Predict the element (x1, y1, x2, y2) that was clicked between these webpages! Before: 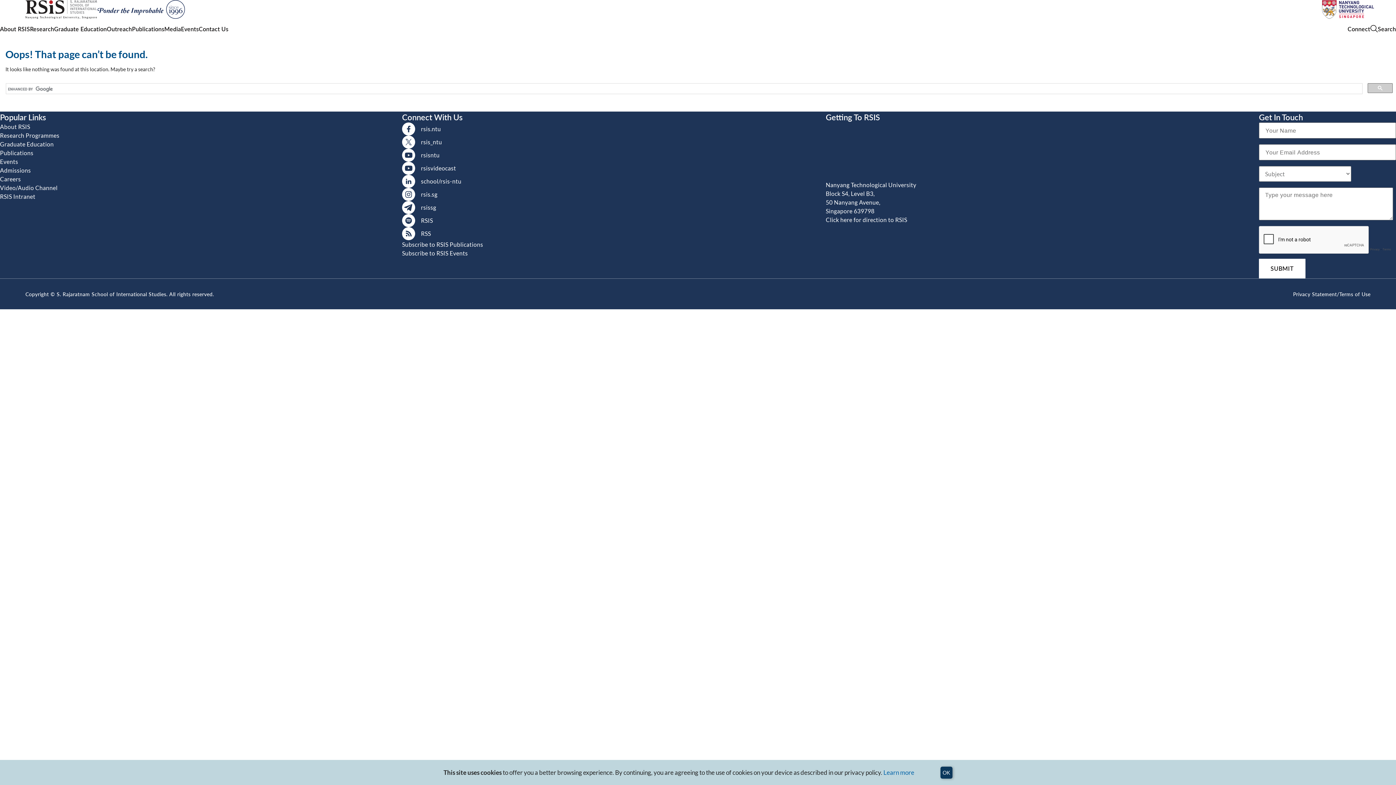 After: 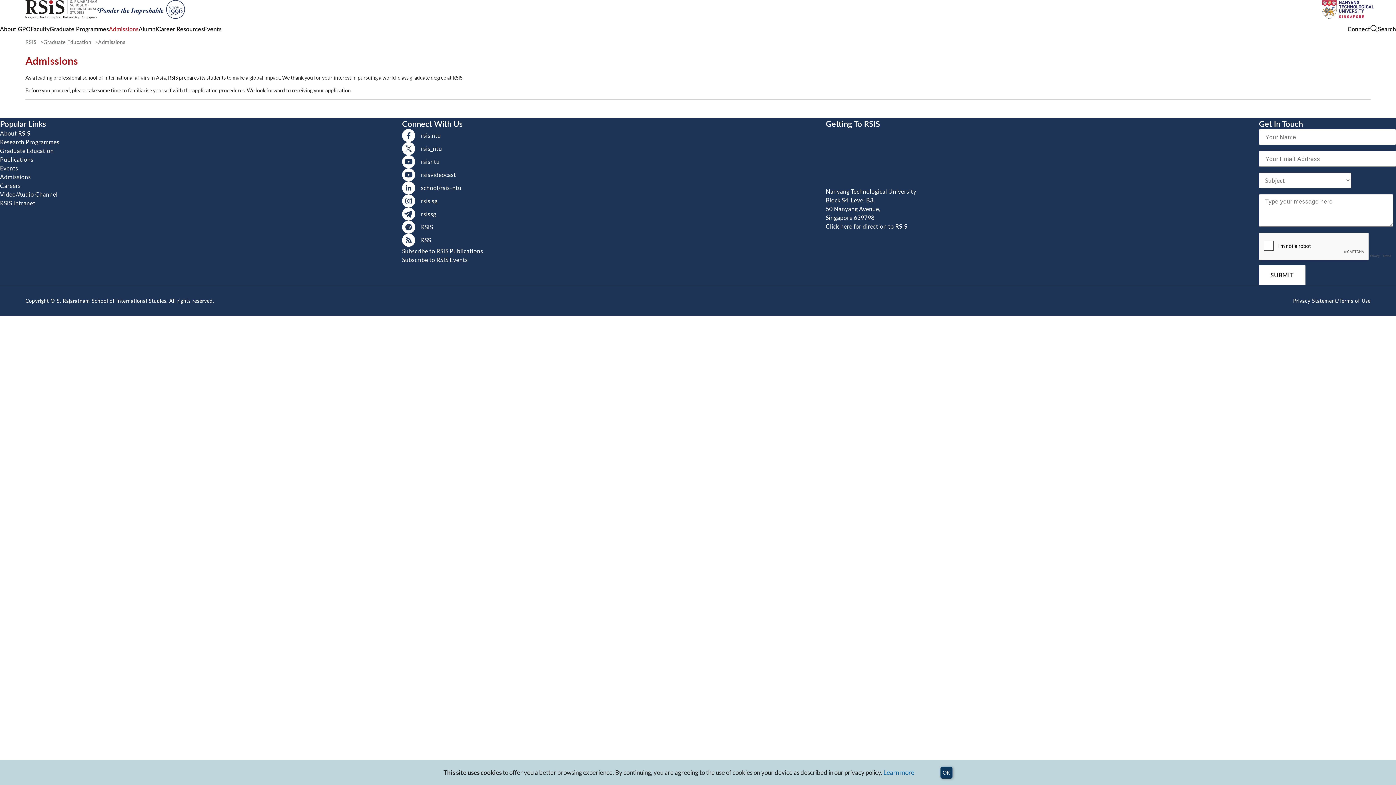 Action: bbox: (0, 166, 59, 174) label: Admissions